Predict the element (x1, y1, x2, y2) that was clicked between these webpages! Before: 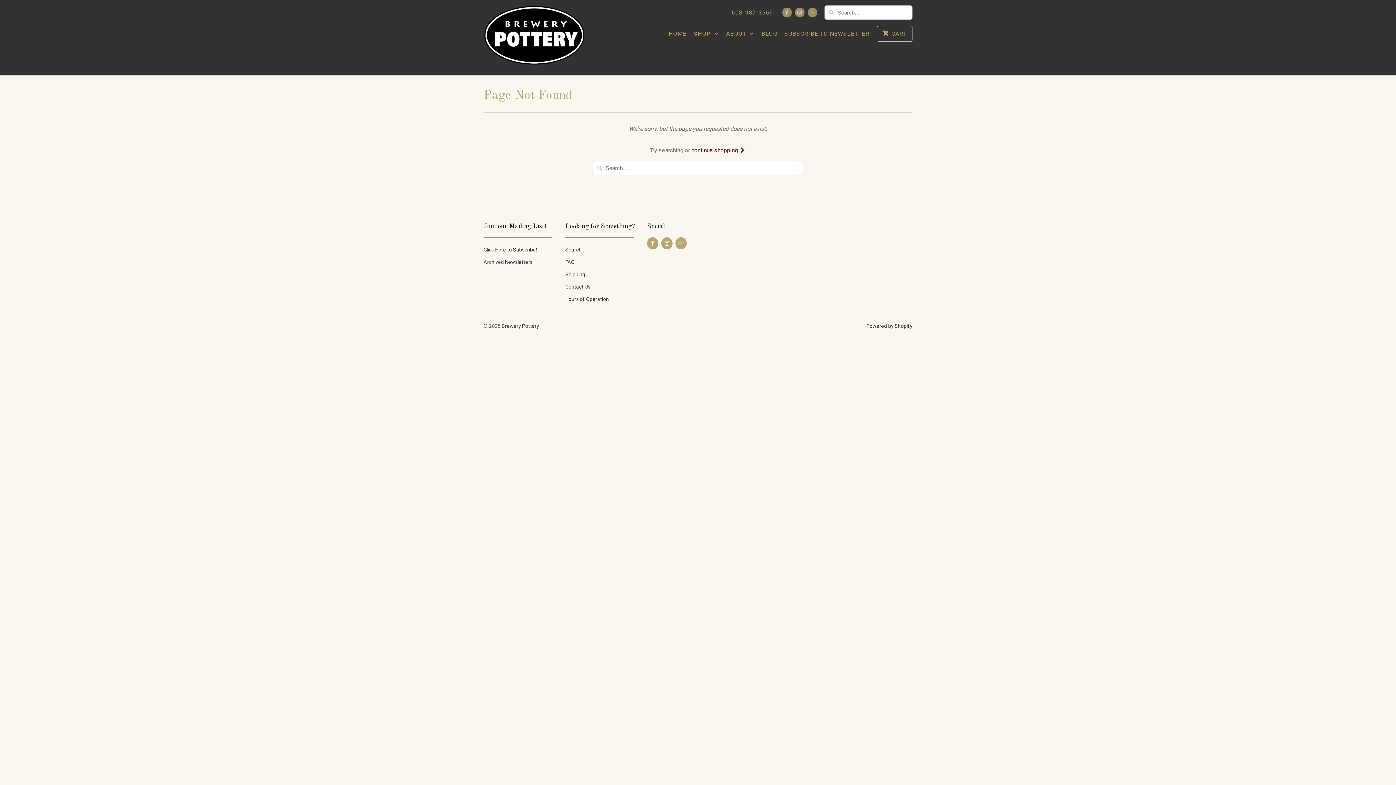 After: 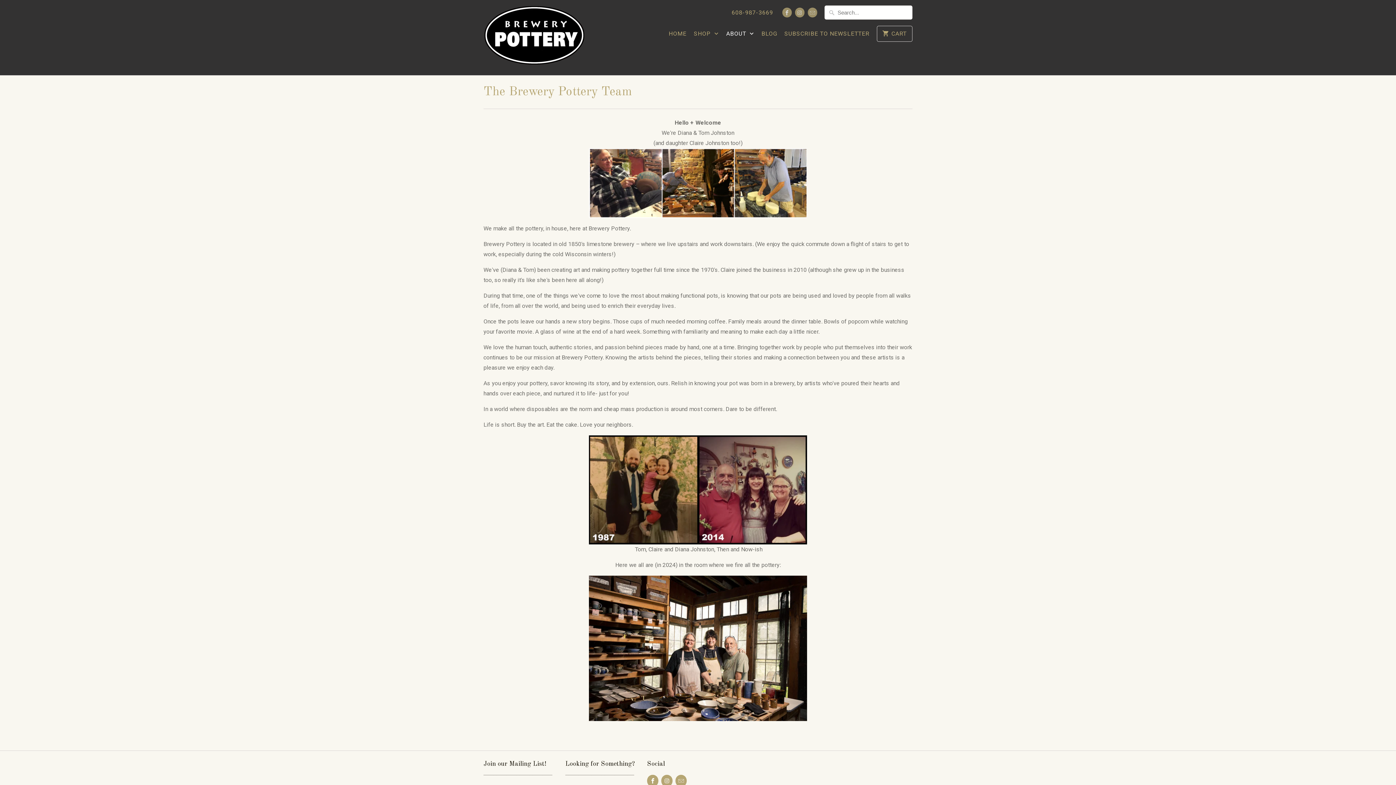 Action: label: ABOUT  bbox: (726, 29, 754, 42)